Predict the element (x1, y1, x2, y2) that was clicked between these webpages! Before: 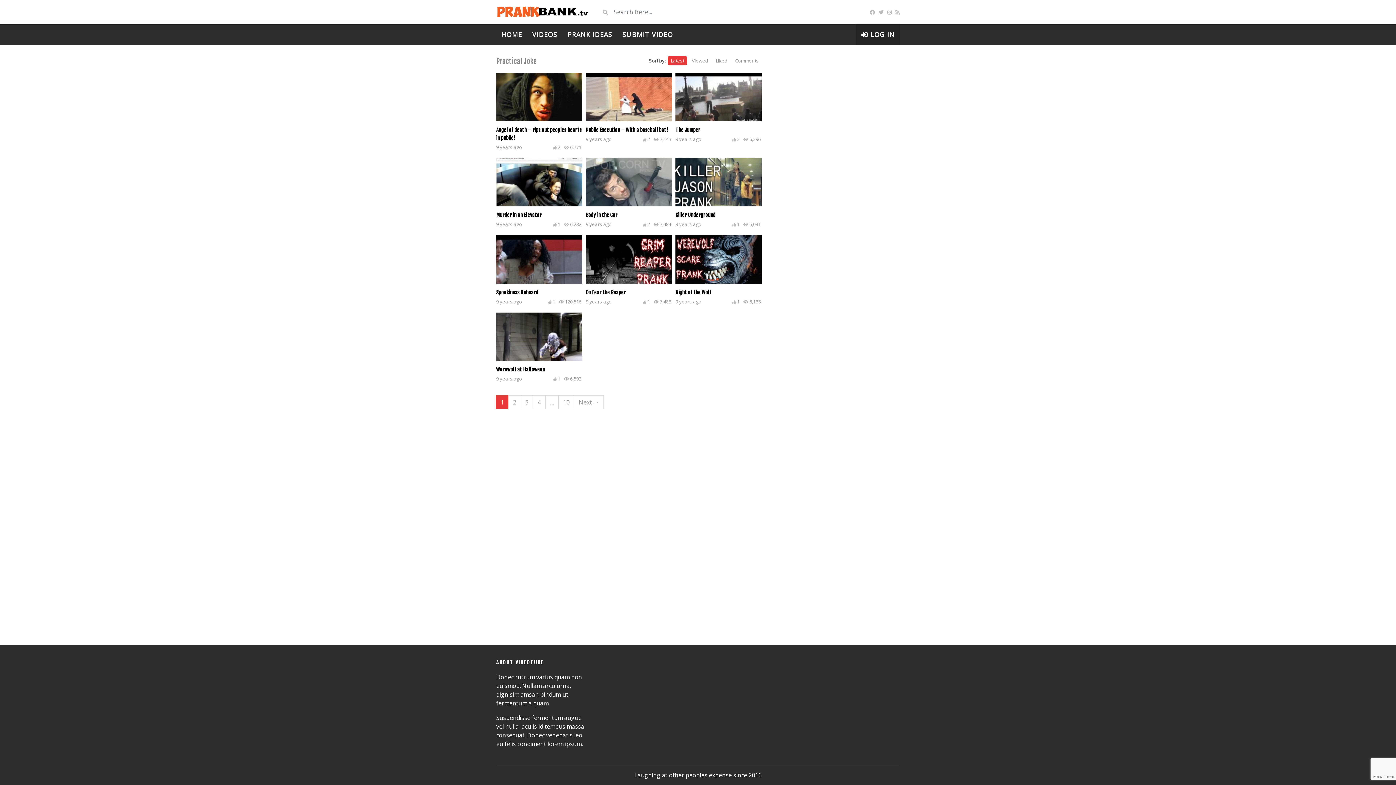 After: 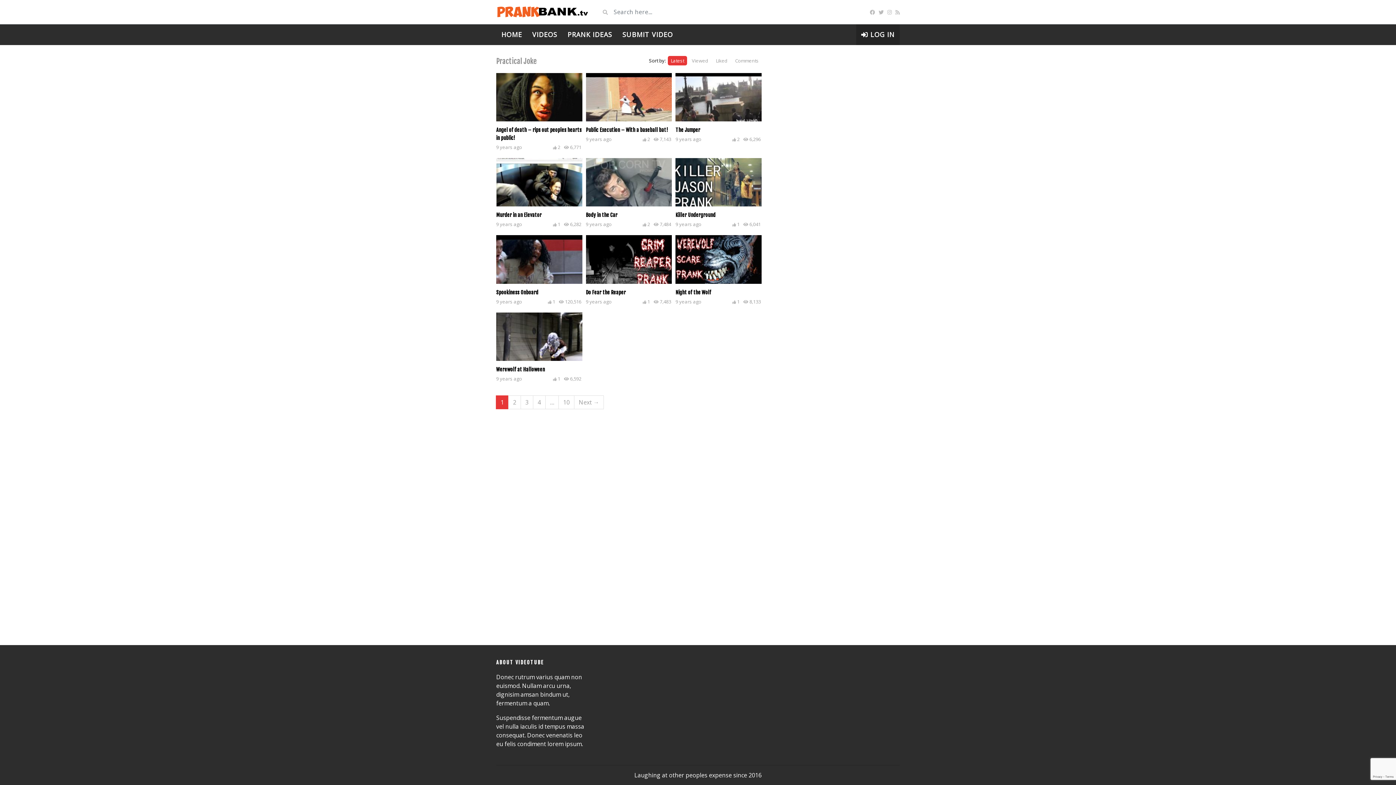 Action: bbox: (668, 56, 687, 65) label: Latest